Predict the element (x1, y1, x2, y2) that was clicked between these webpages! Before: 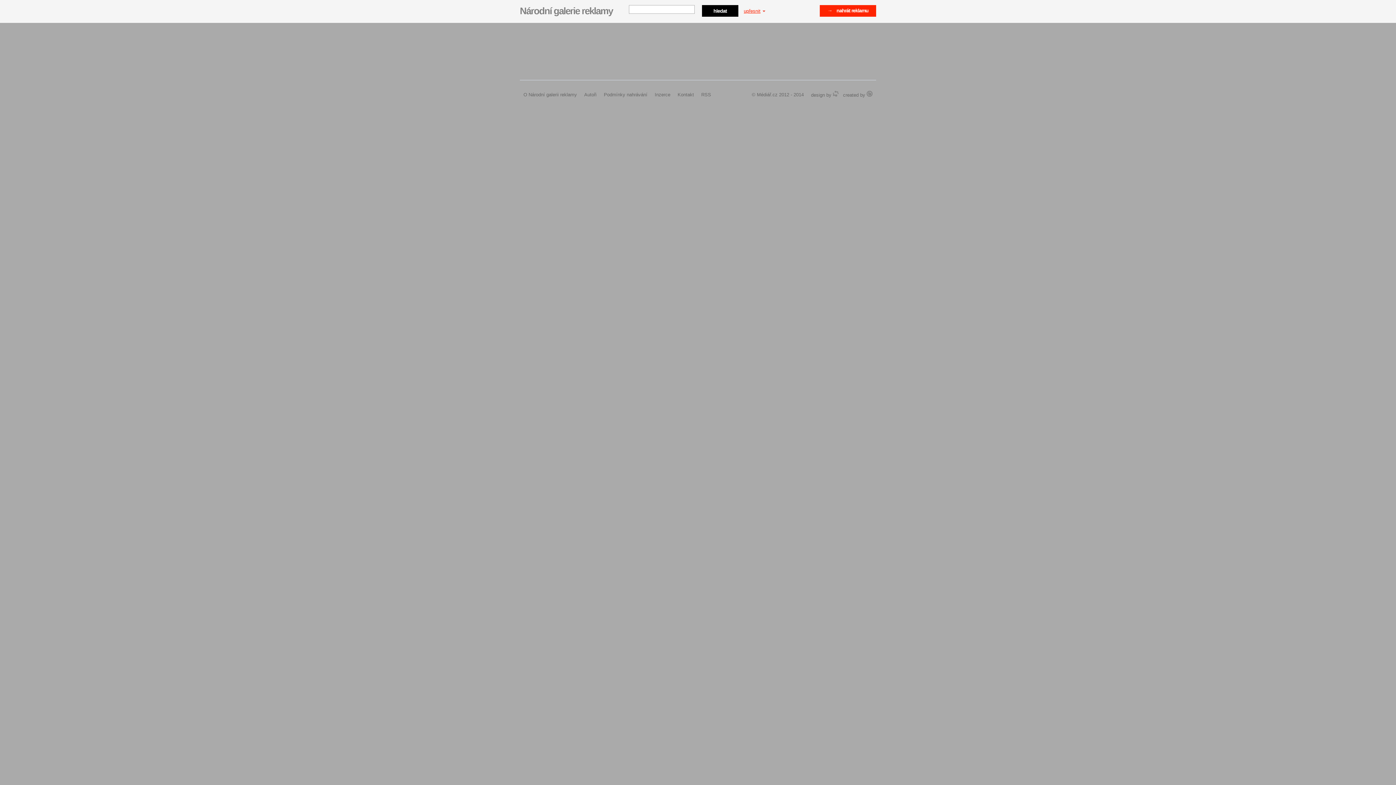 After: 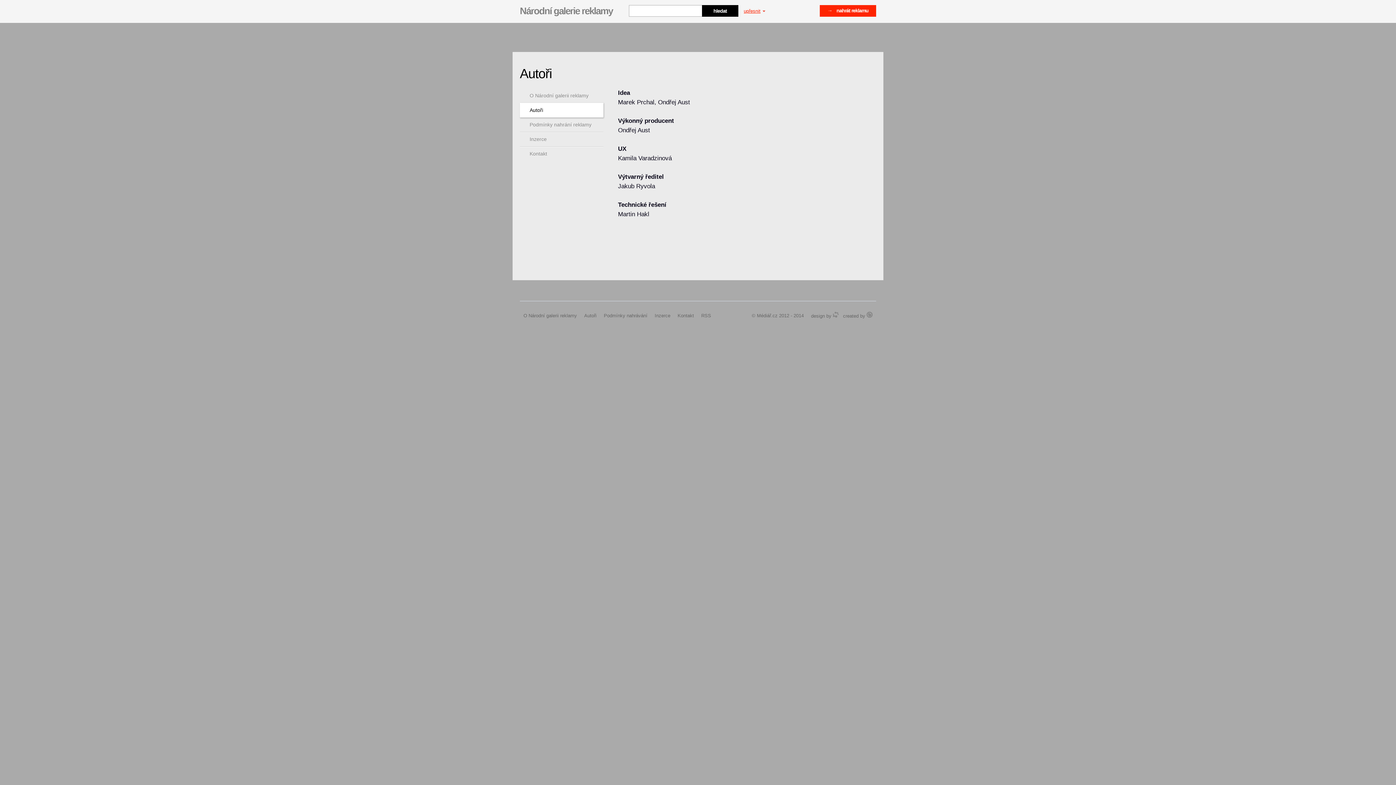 Action: label: Autoři bbox: (584, 92, 596, 97)